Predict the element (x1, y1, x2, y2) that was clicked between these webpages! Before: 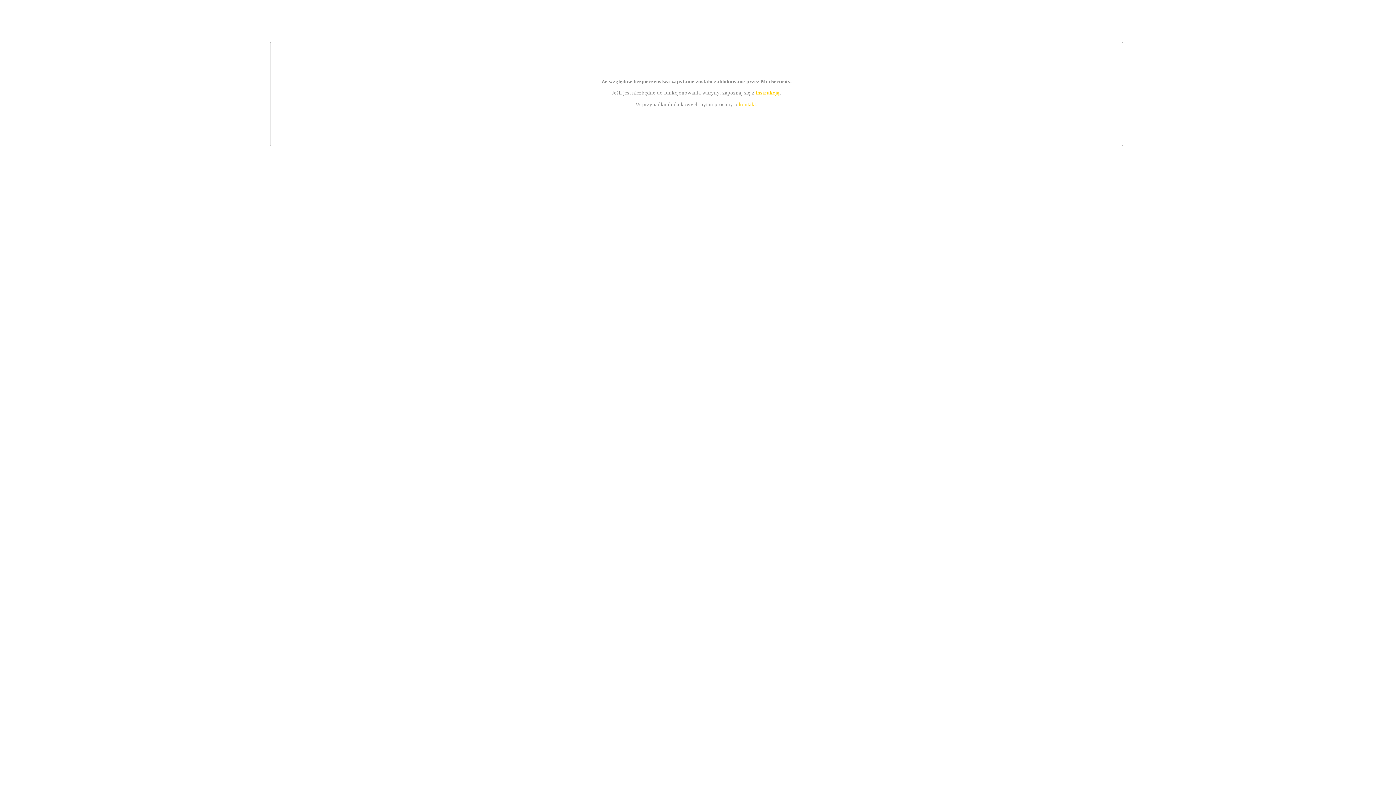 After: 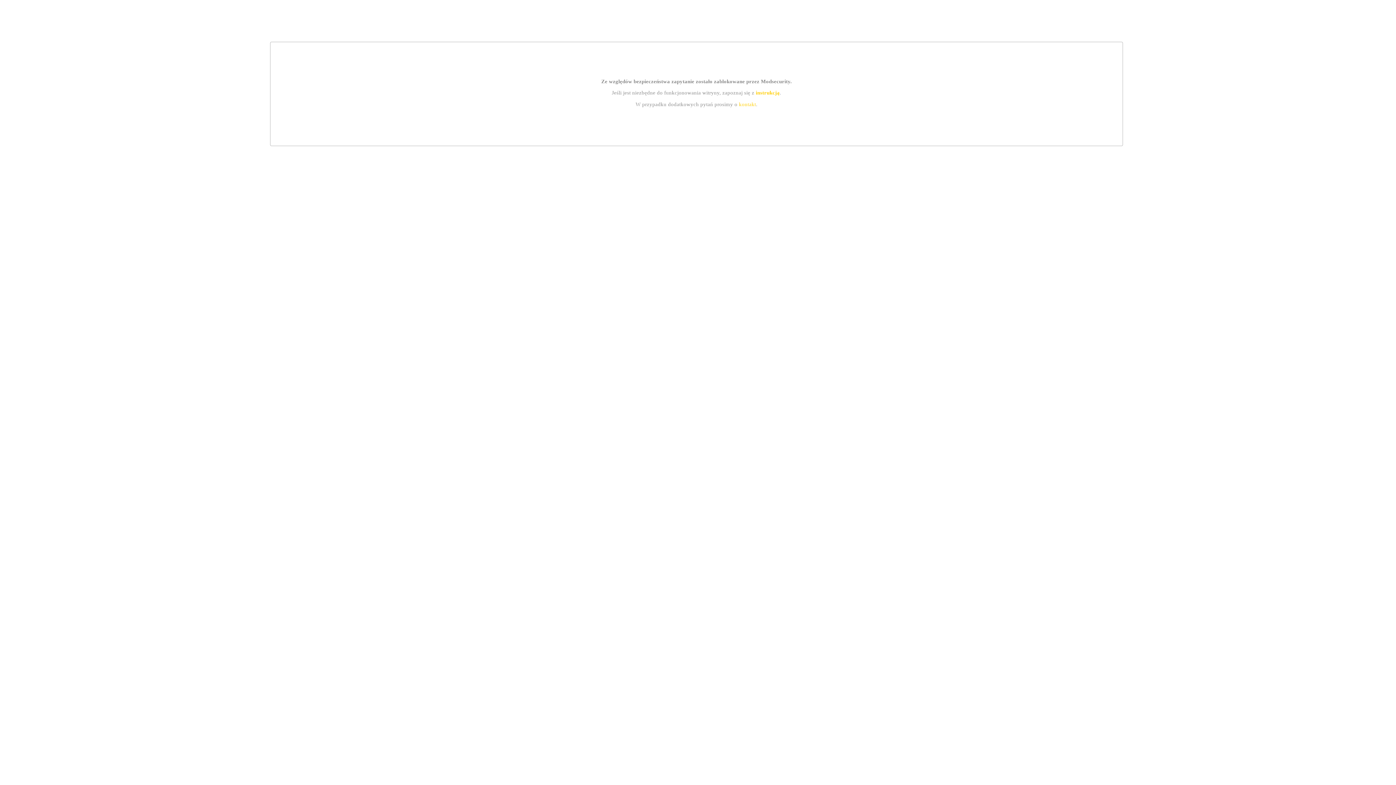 Action: bbox: (755, 89, 779, 95) label: instrukcją